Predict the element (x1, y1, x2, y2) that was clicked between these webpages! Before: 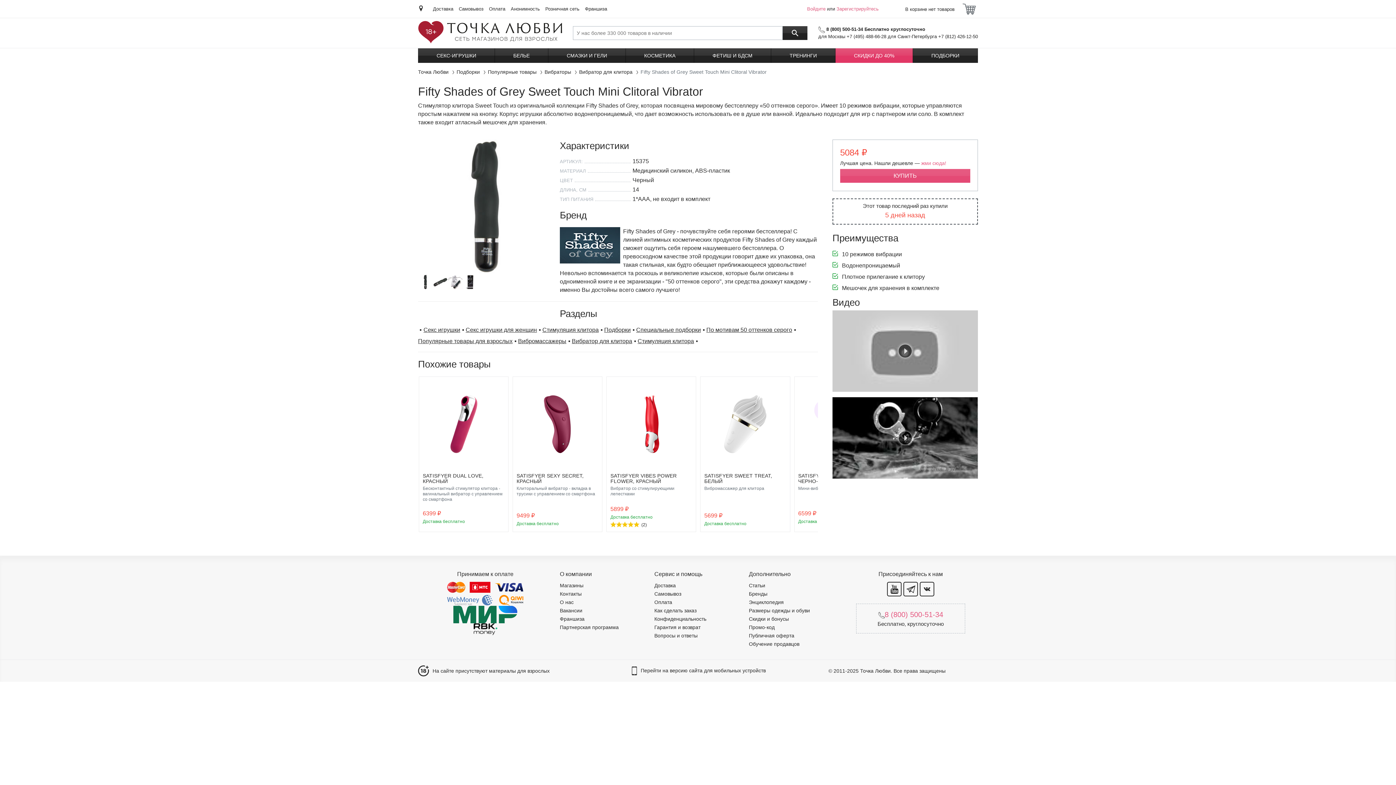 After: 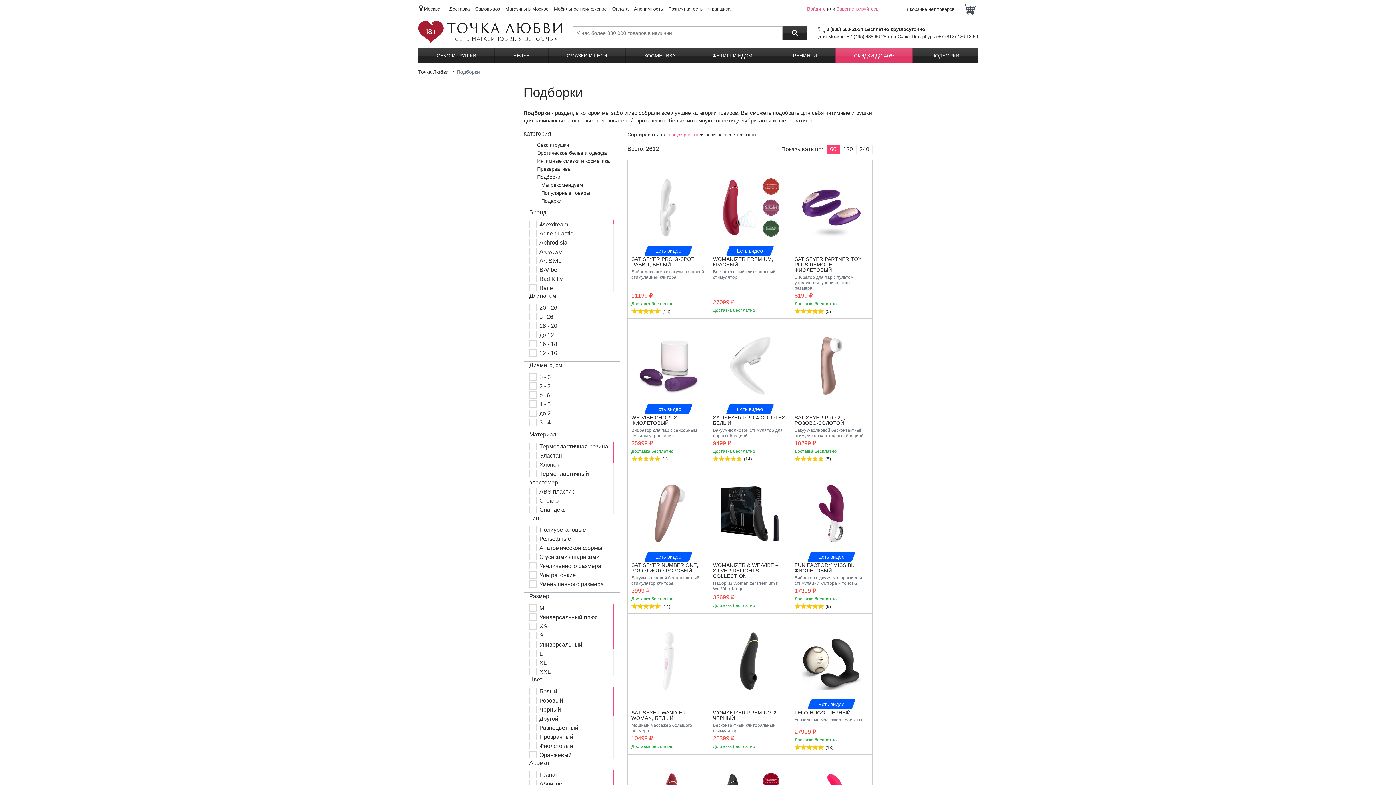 Action: bbox: (456, 69, 480, 74) label: Подборки